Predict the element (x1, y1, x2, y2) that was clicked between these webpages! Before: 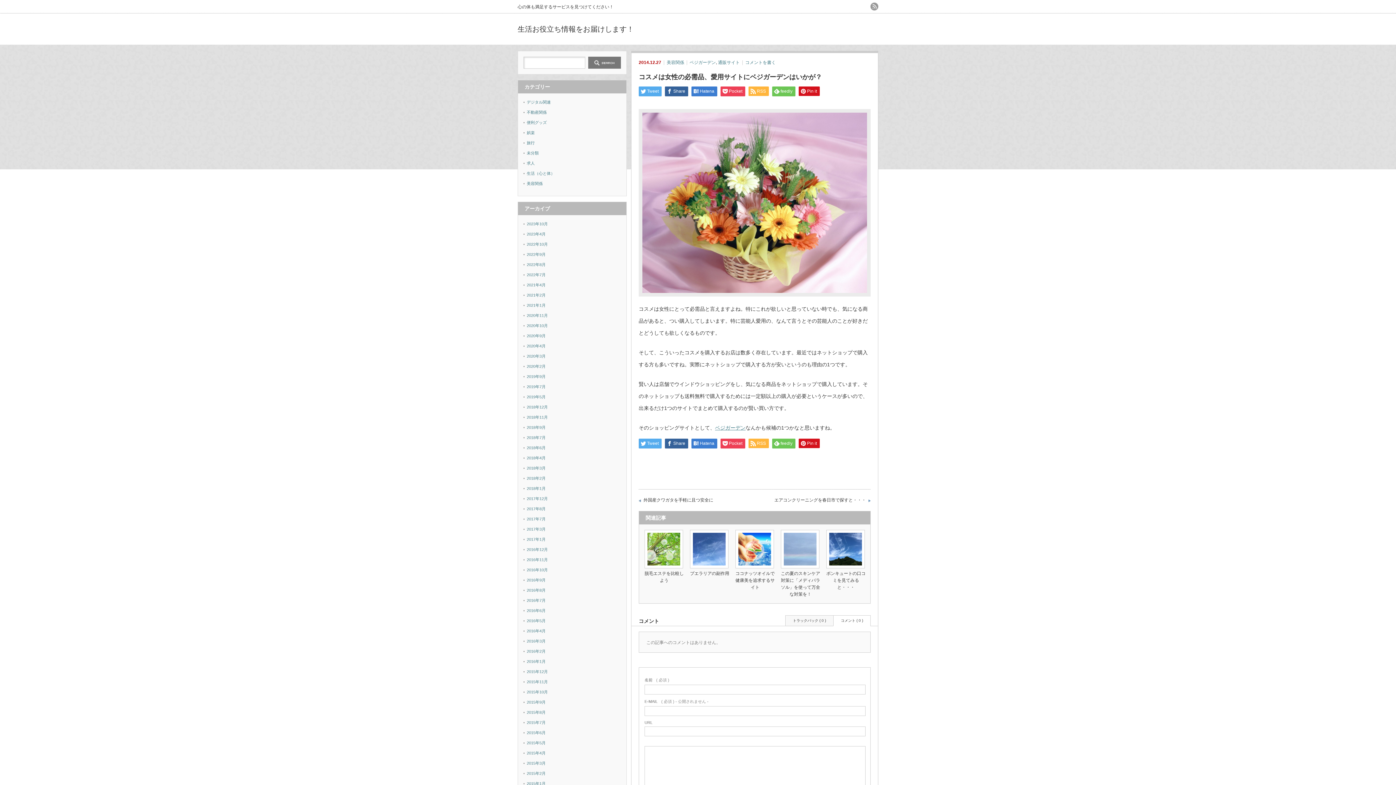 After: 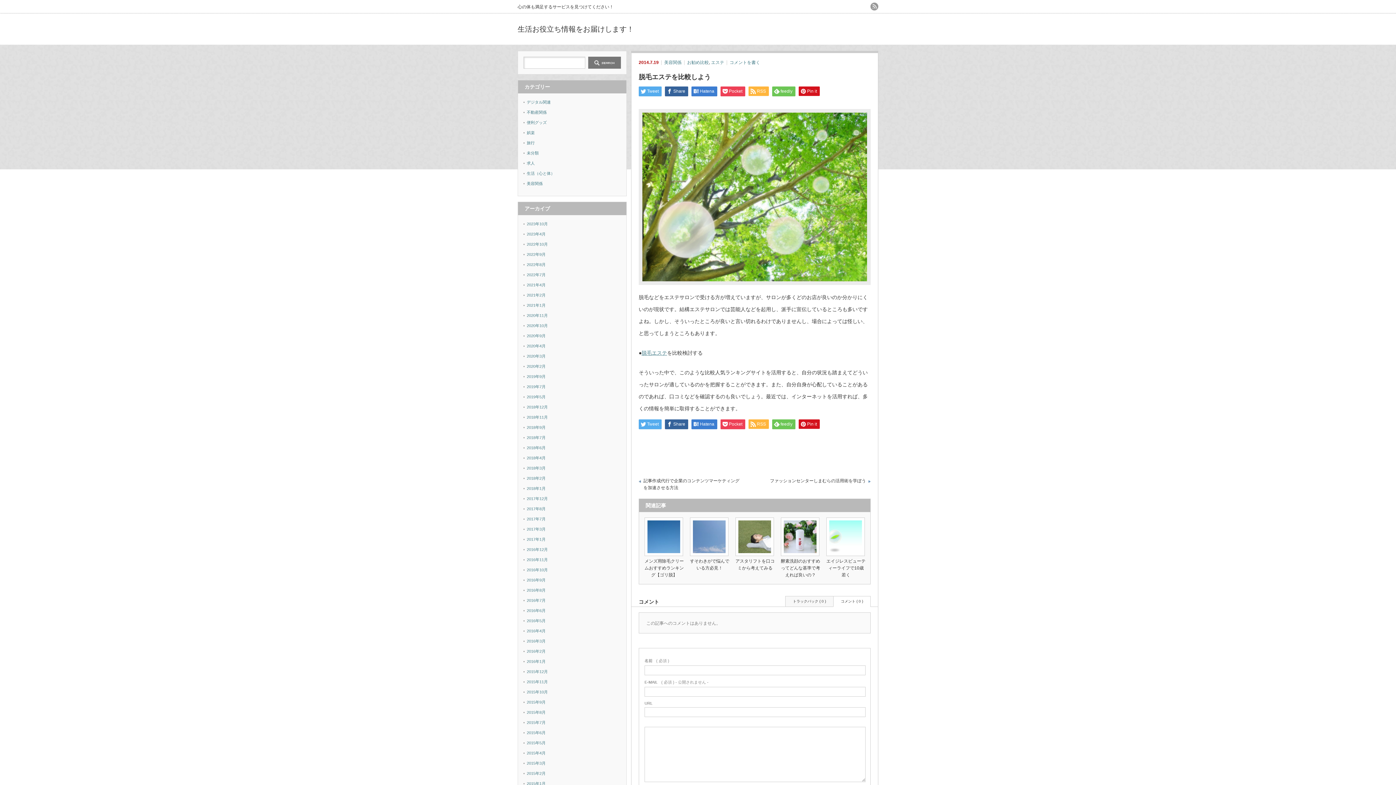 Action: bbox: (644, 530, 683, 568)